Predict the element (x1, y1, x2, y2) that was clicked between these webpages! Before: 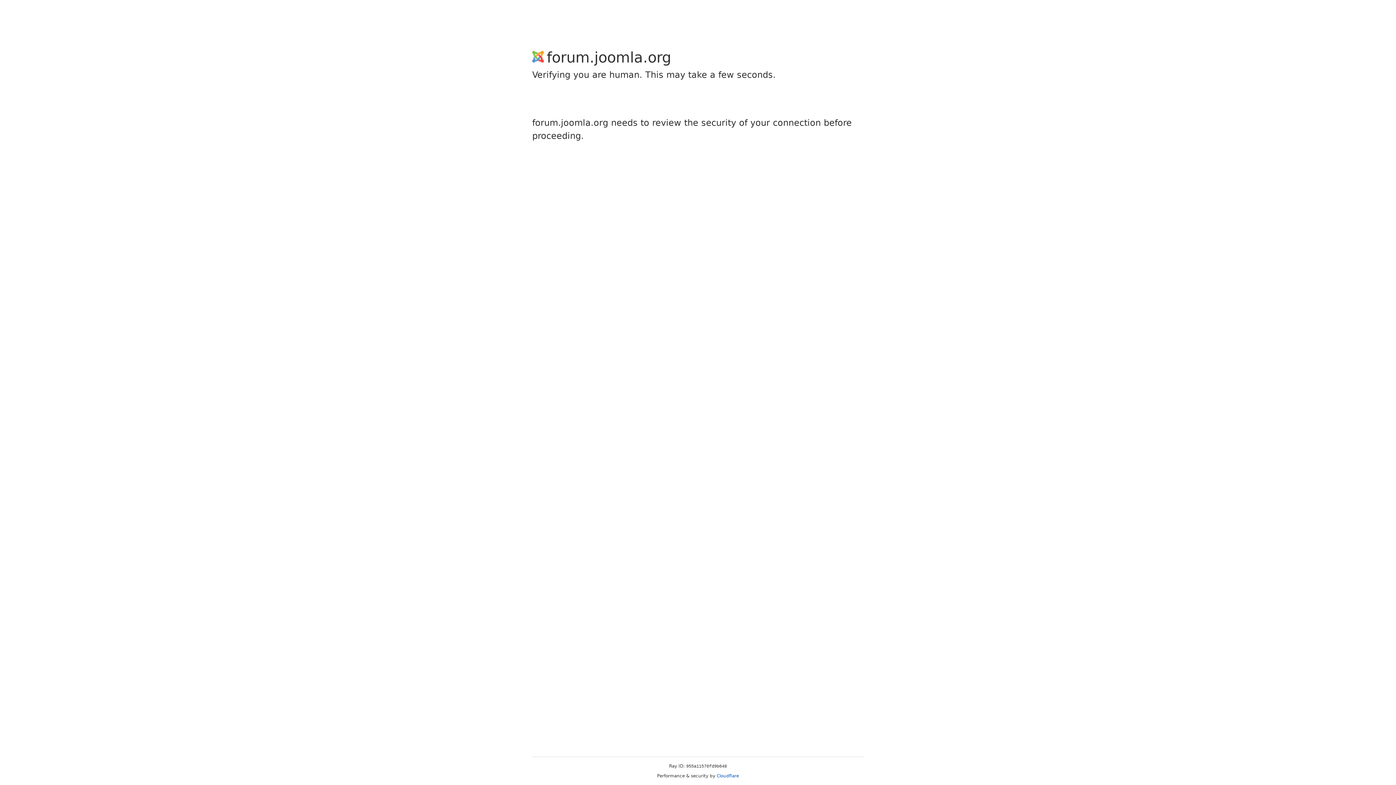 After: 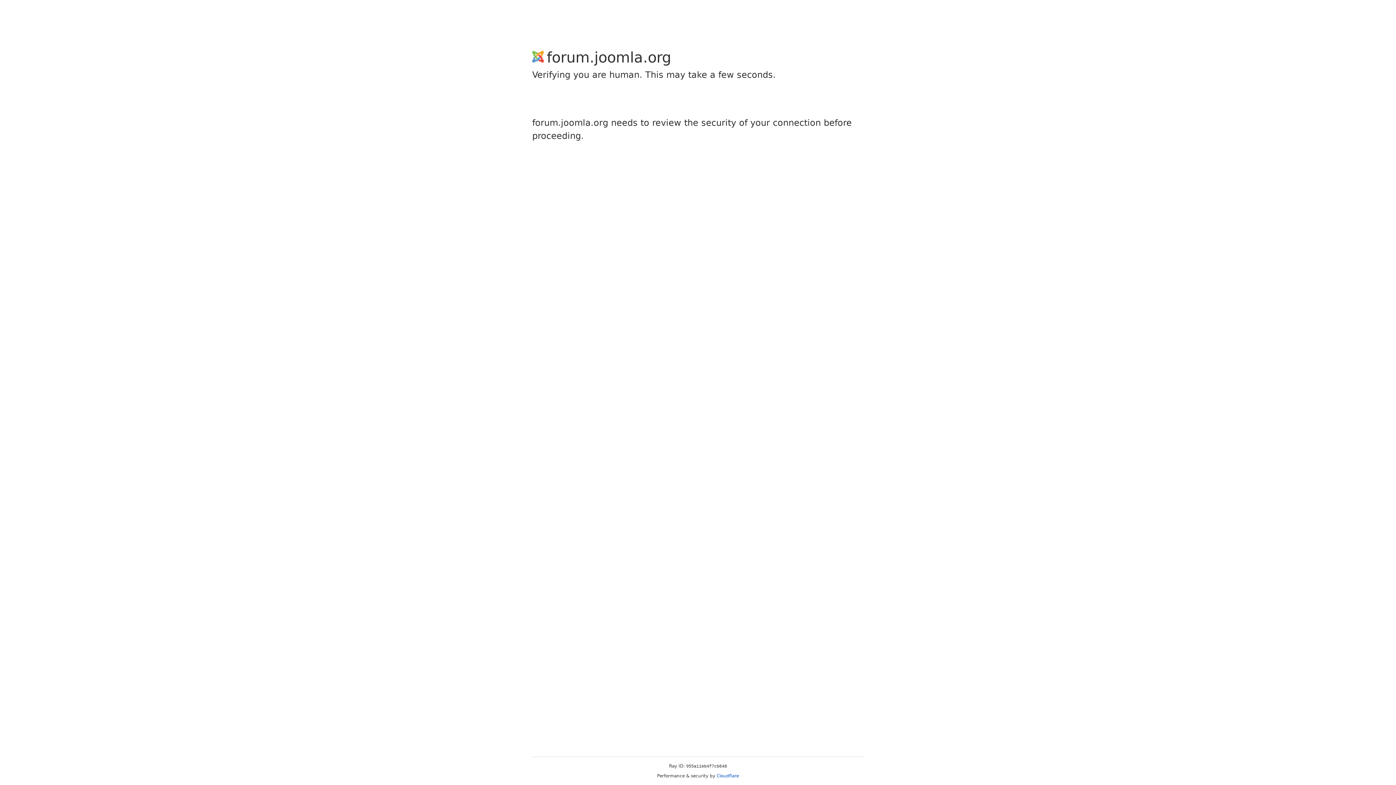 Action: label: Cloudflare bbox: (716, 773, 739, 778)